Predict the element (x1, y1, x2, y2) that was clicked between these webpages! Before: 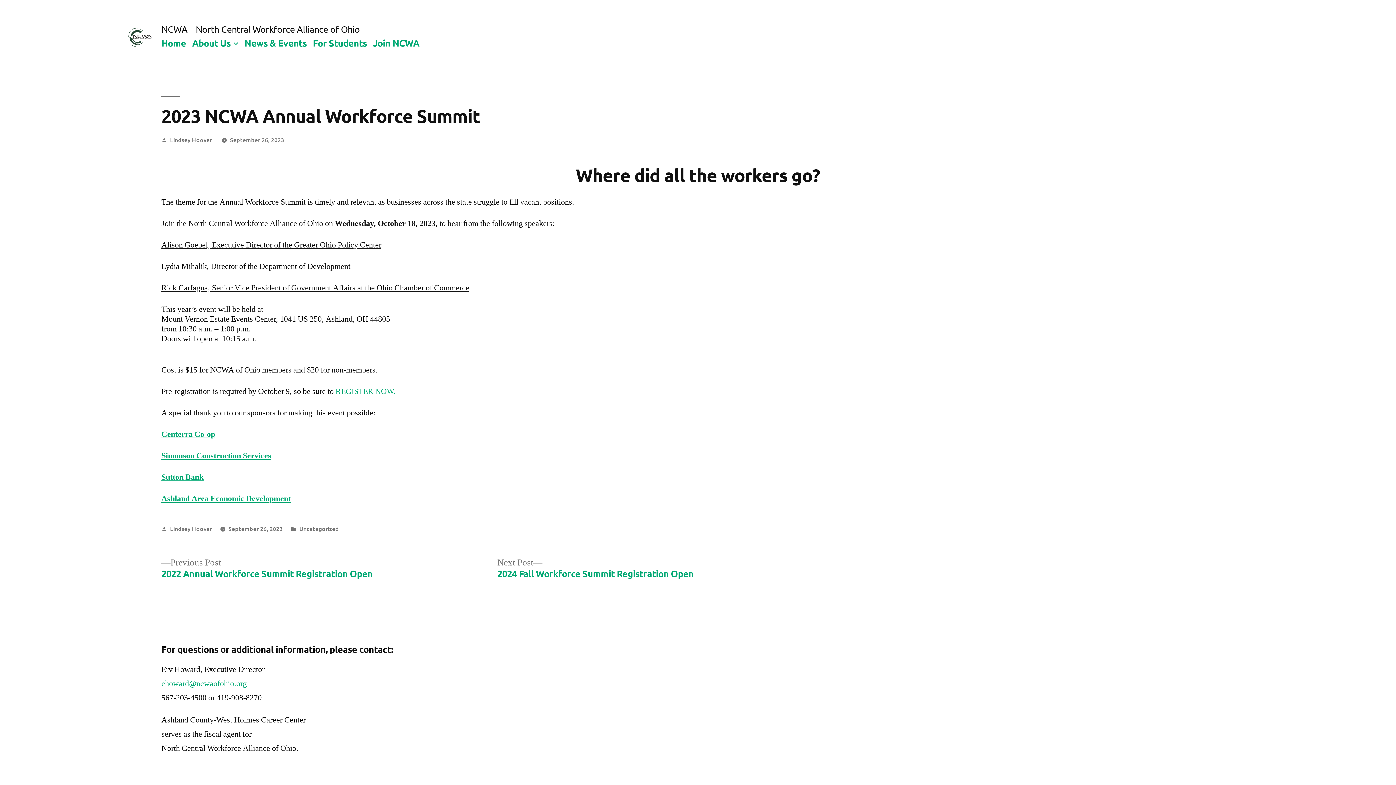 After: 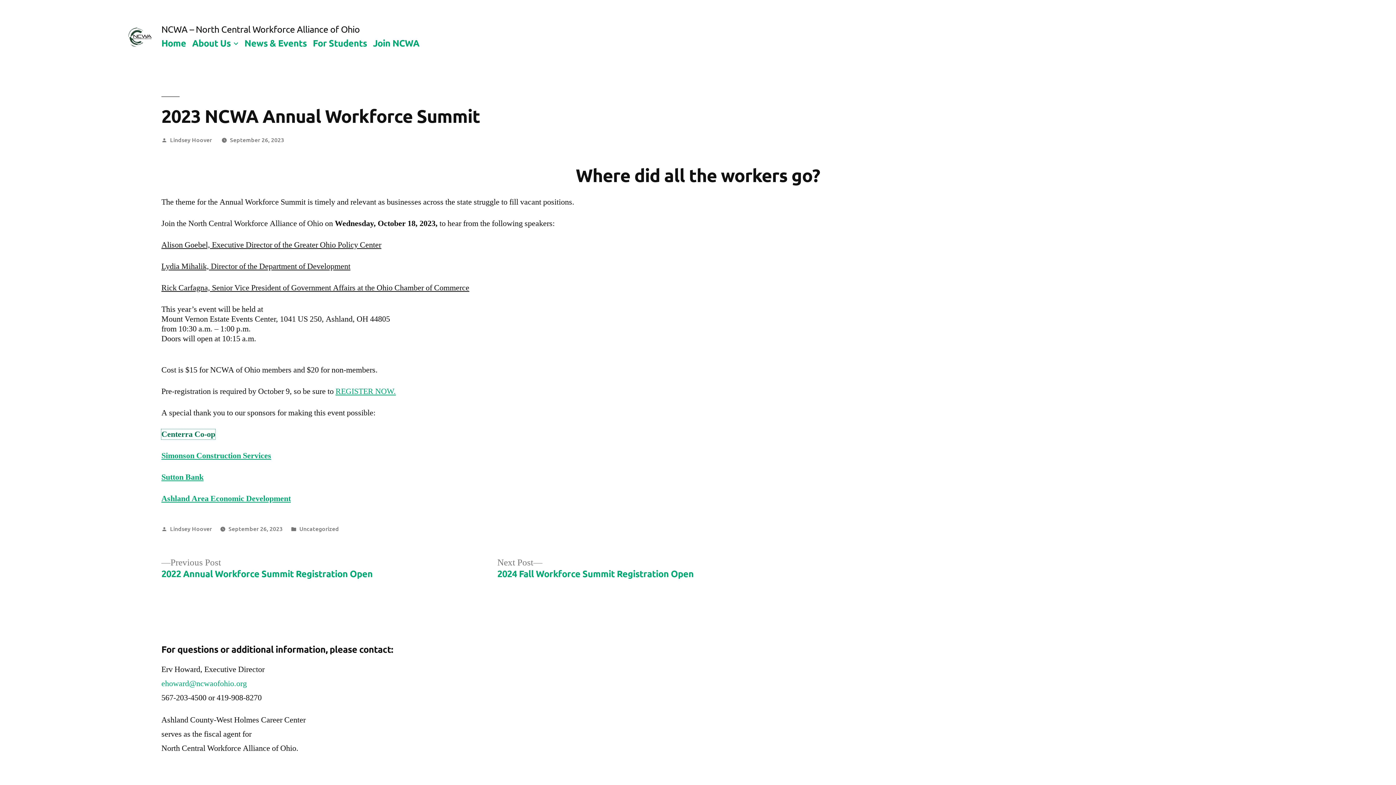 Action: bbox: (161, 429, 215, 439) label: Centerra Co-op